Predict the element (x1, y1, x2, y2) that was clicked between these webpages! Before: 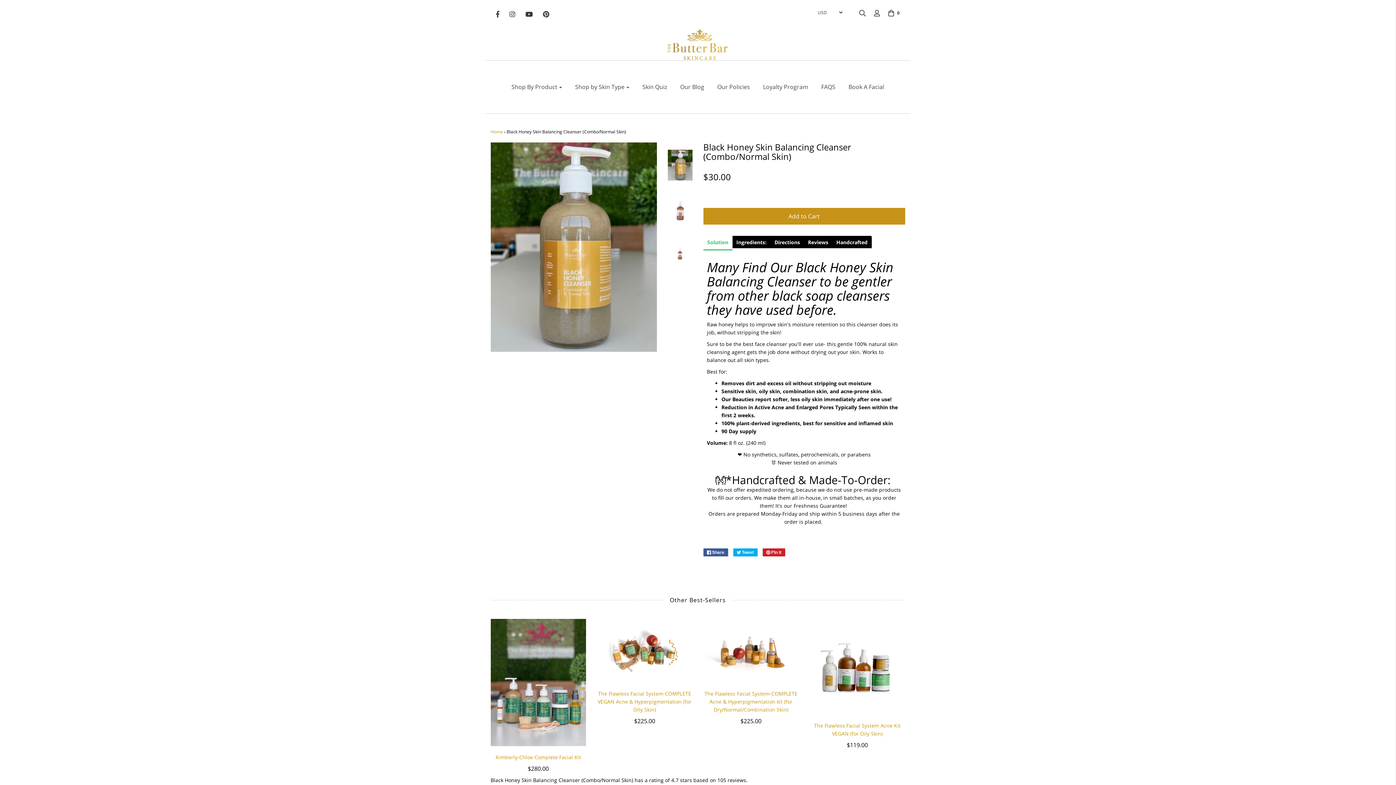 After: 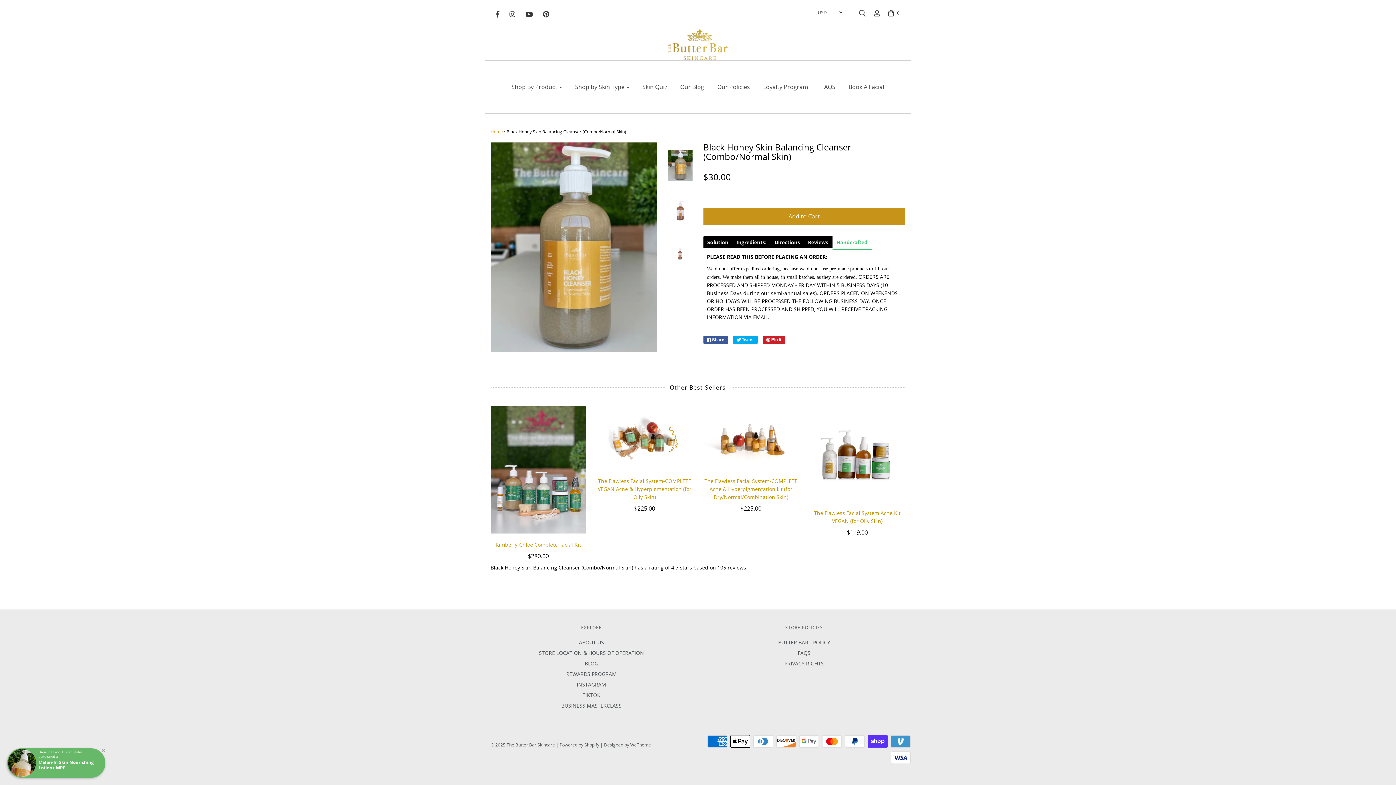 Action: bbox: (832, 236, 871, 248) label: Handcrafted